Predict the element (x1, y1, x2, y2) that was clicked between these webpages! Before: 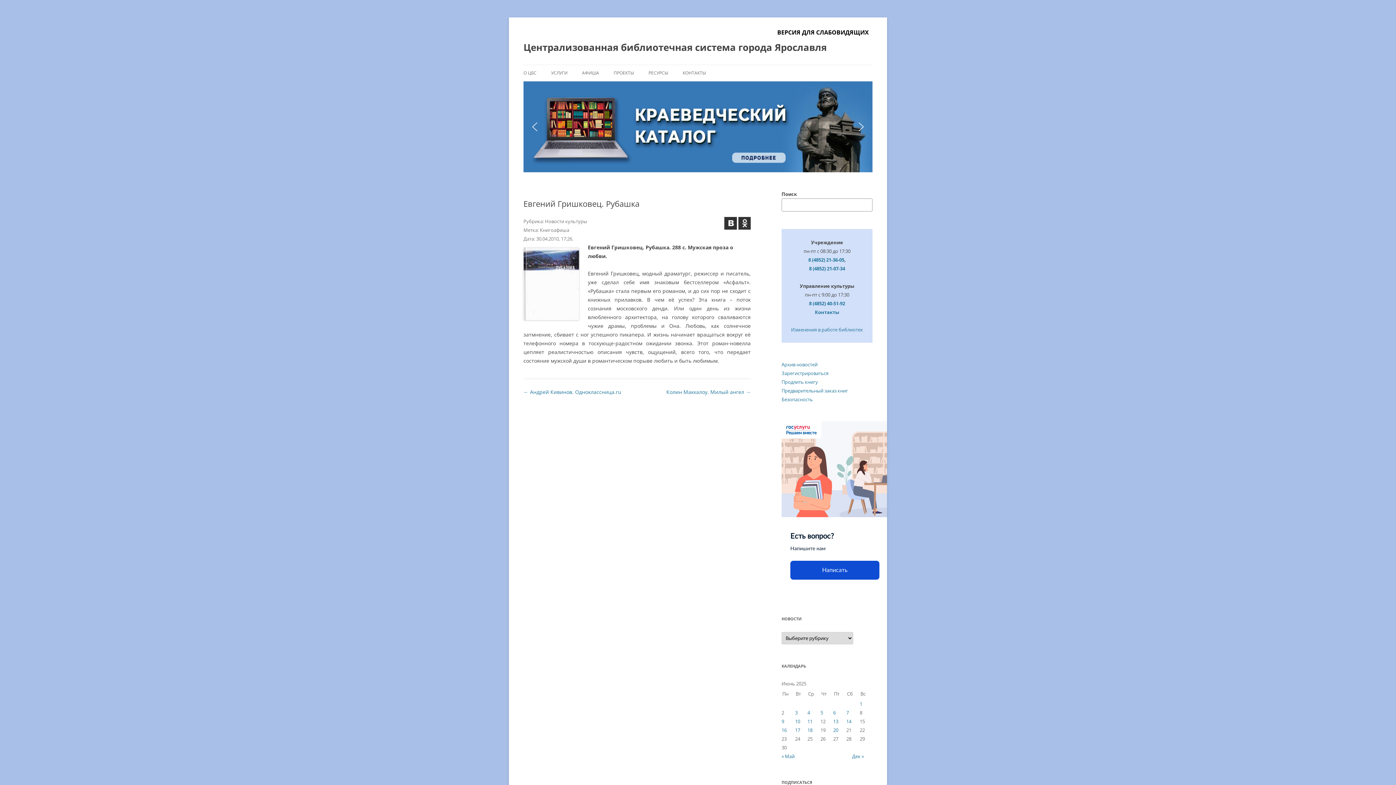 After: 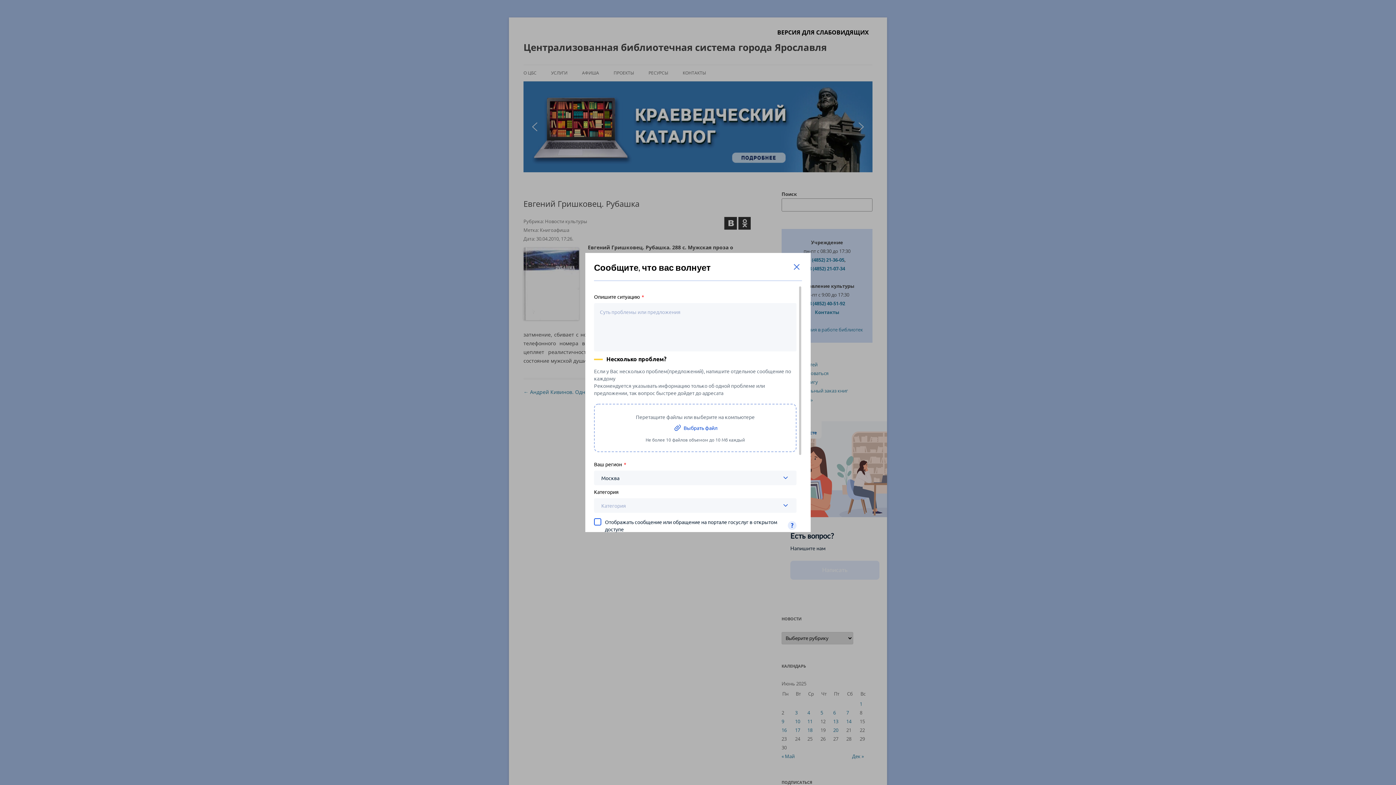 Action: bbox: (790, 561, 879, 580) label: Написать